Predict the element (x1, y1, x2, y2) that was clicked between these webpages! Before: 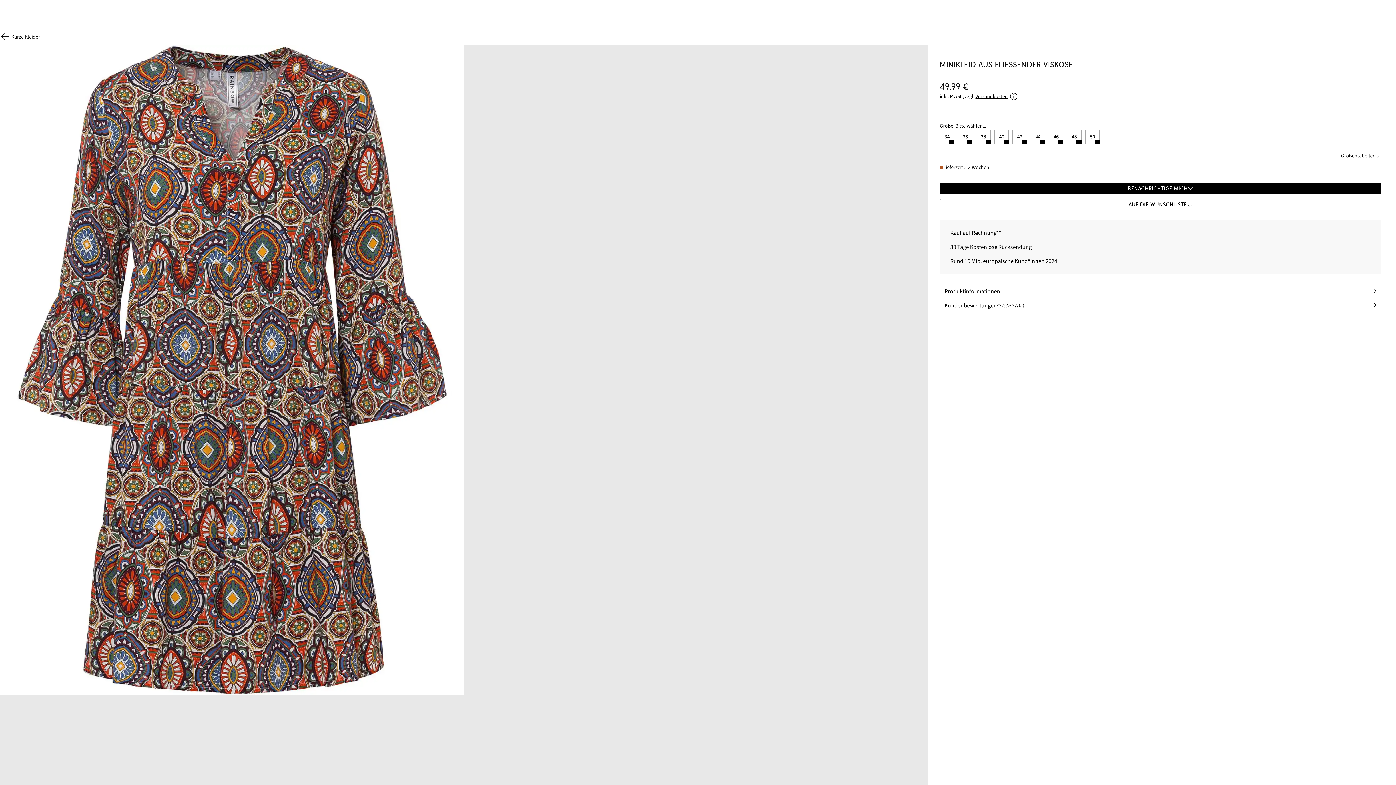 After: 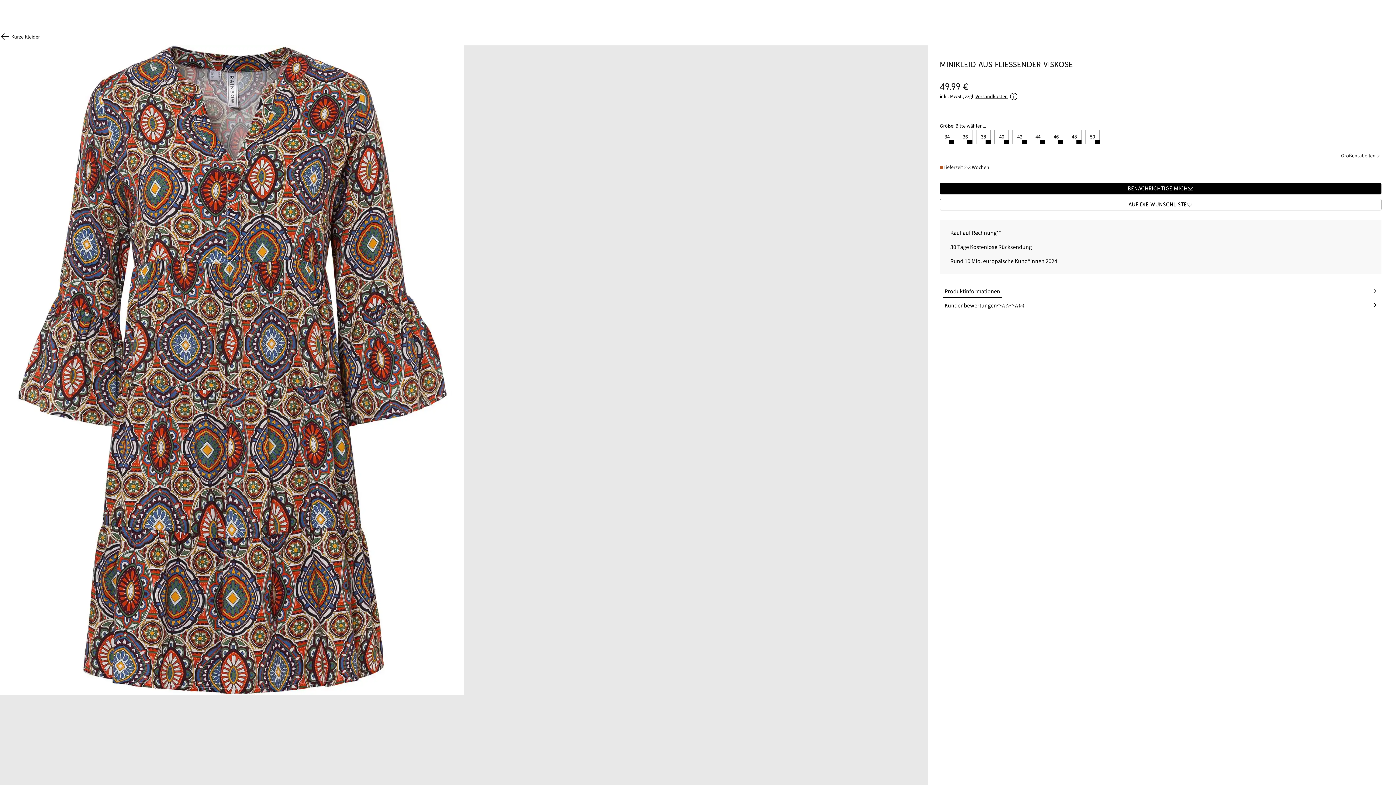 Action: label: Produktinformationen bbox: (940, 284, 1381, 298)